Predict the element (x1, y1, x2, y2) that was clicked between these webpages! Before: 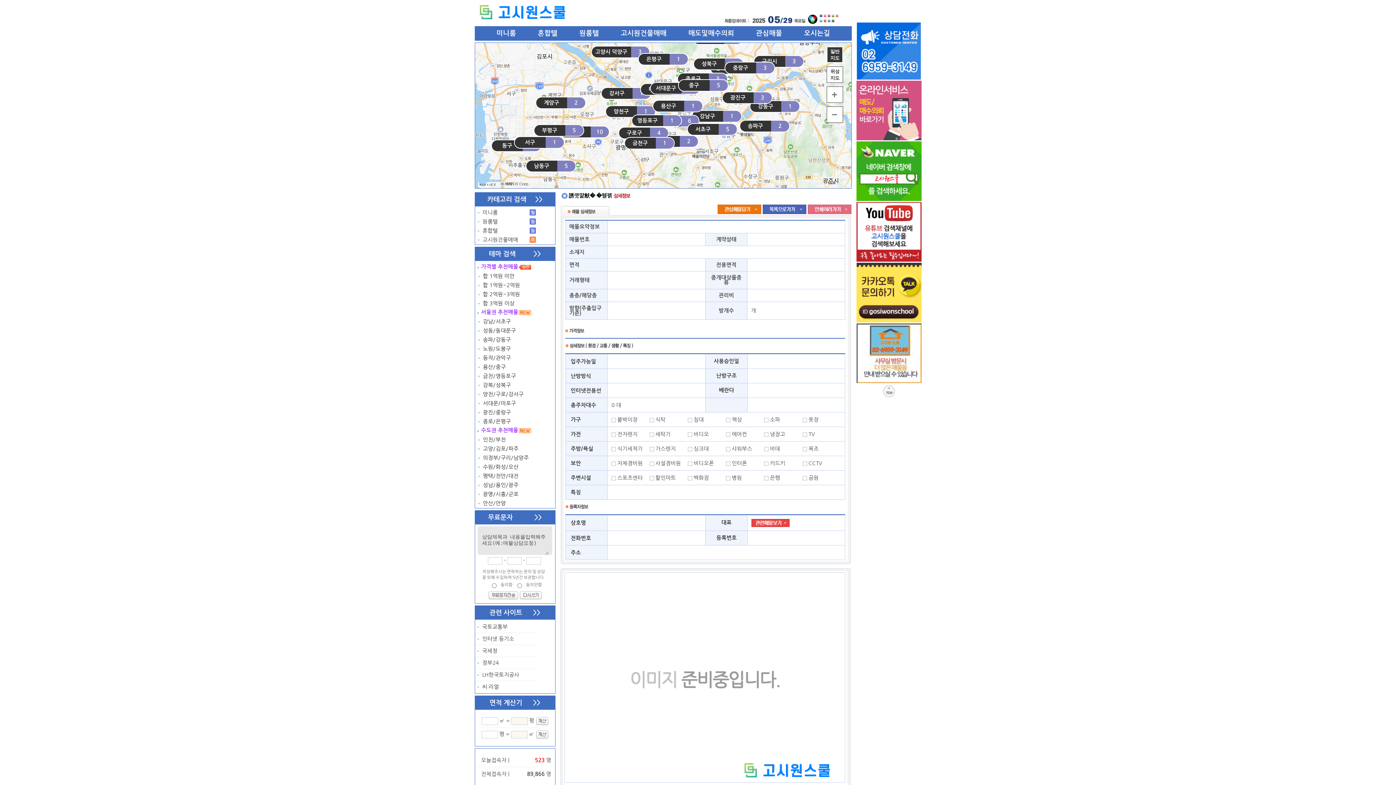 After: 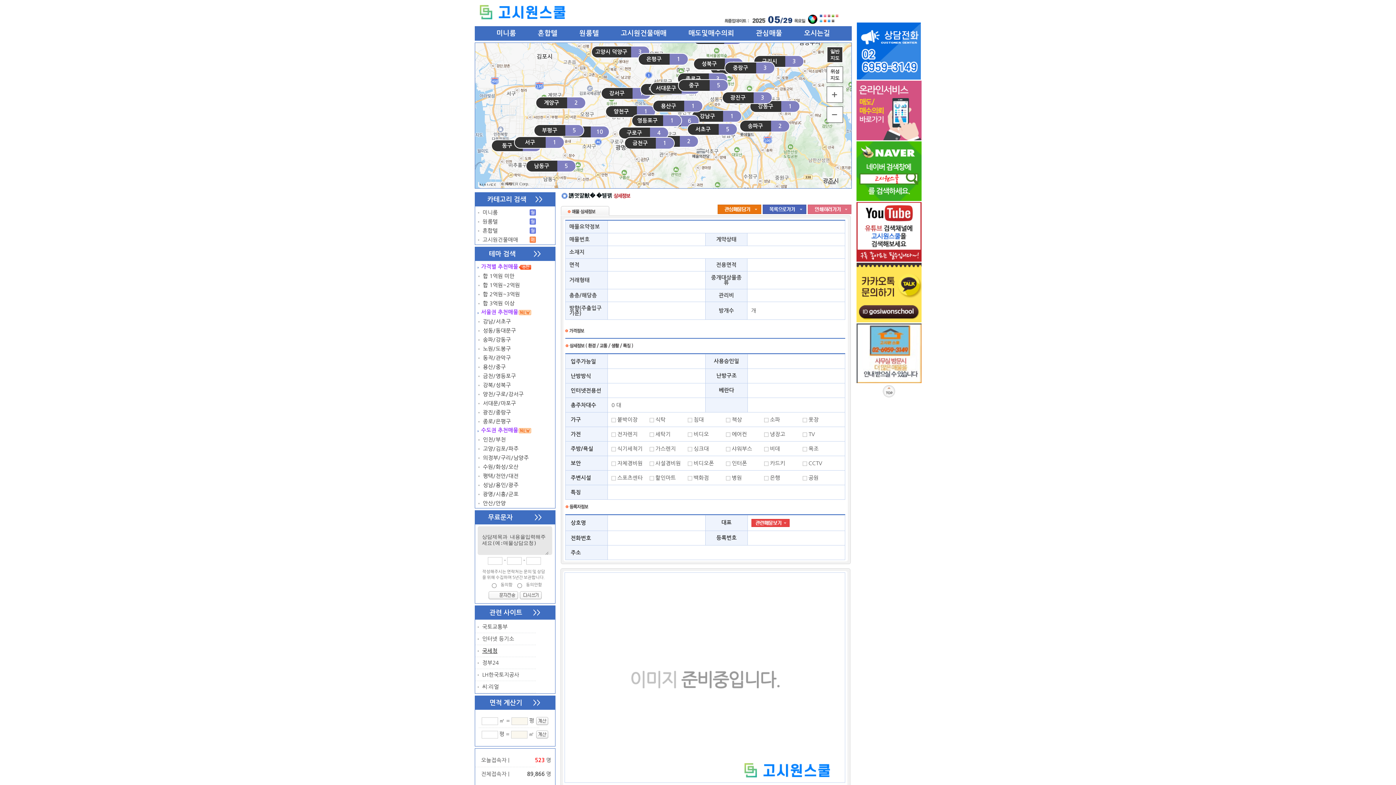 Action: label: 국세청 bbox: (482, 648, 497, 653)